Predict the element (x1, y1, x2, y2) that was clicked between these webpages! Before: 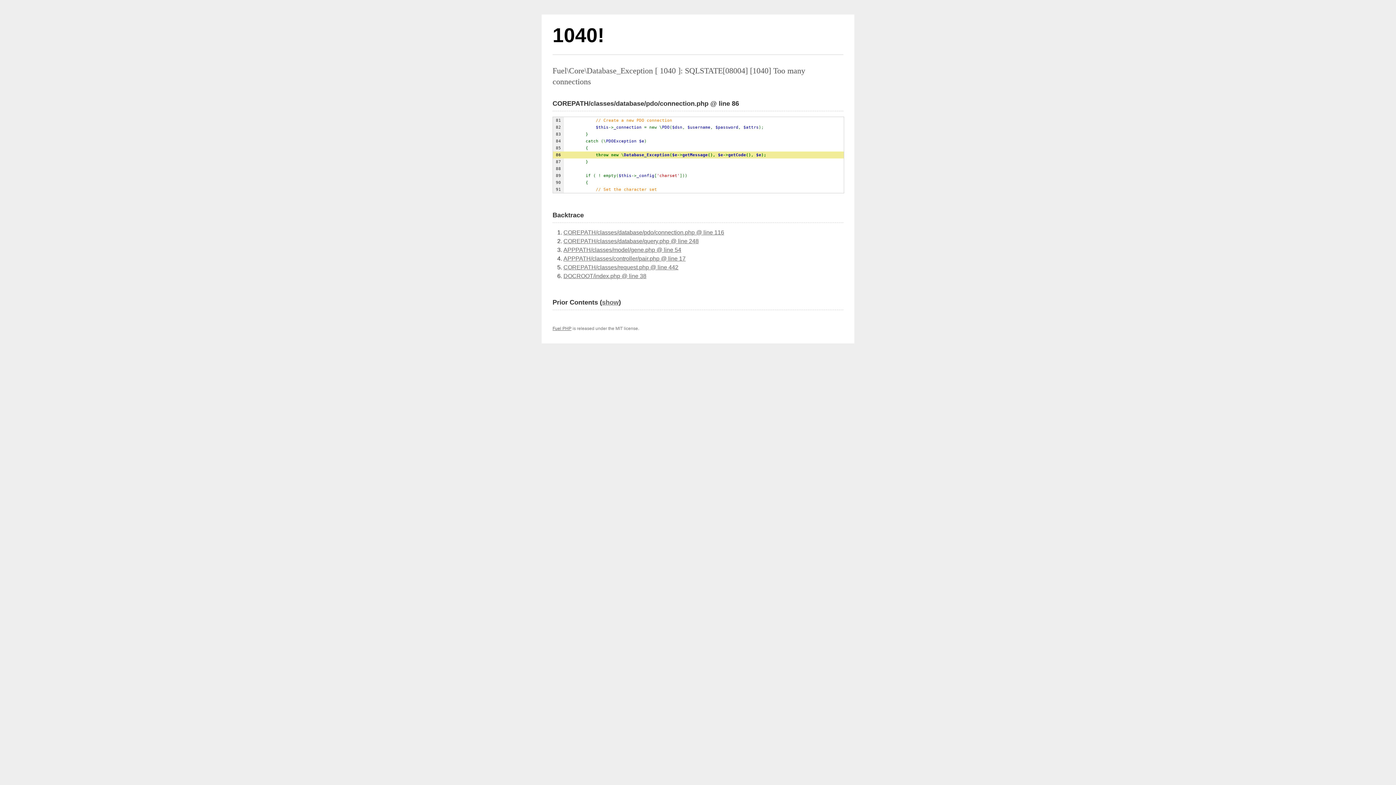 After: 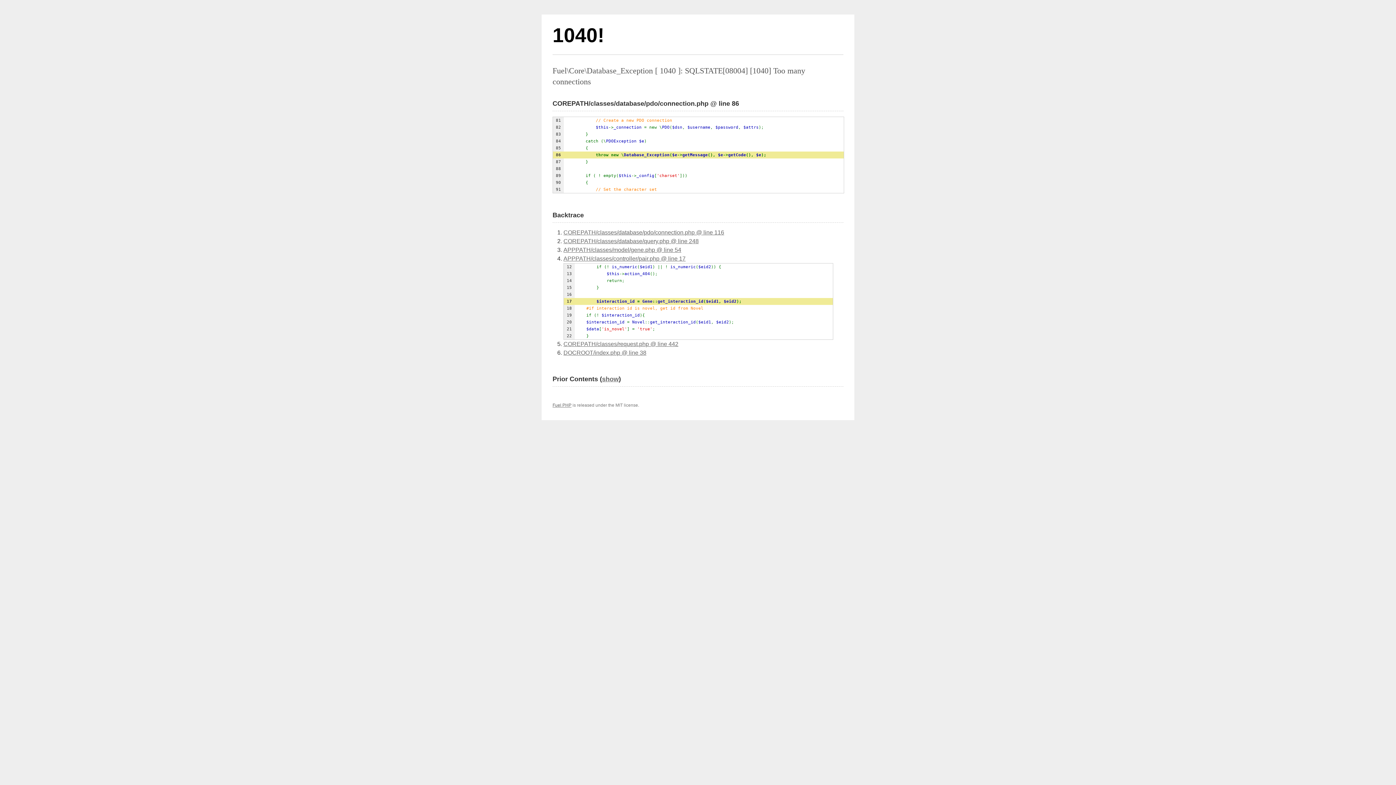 Action: bbox: (563, 255, 685, 261) label: APPPATH/classes/controller/pair.php @ line 17